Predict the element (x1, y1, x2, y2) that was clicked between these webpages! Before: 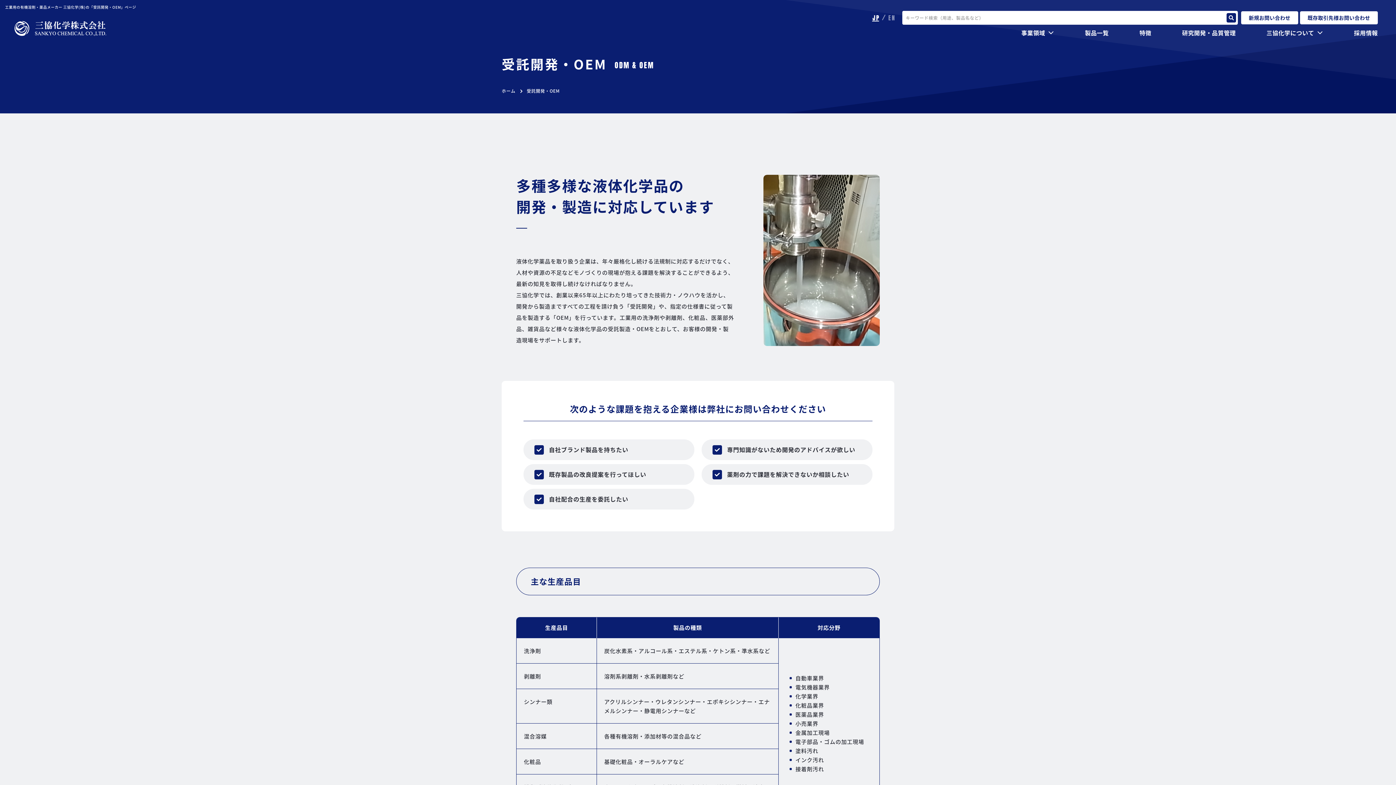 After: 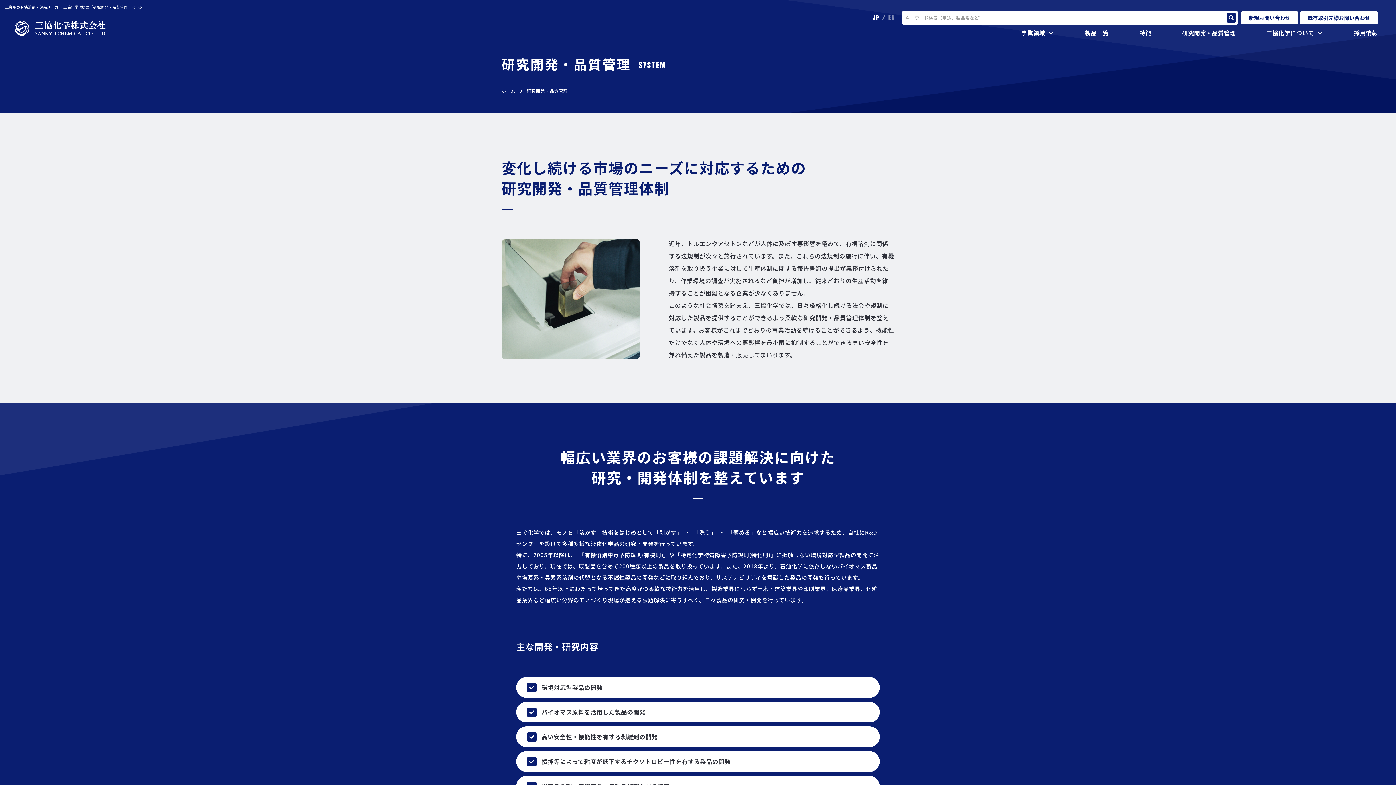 Action: bbox: (1182, 26, 1236, 38) label: 研究開発・品質管理